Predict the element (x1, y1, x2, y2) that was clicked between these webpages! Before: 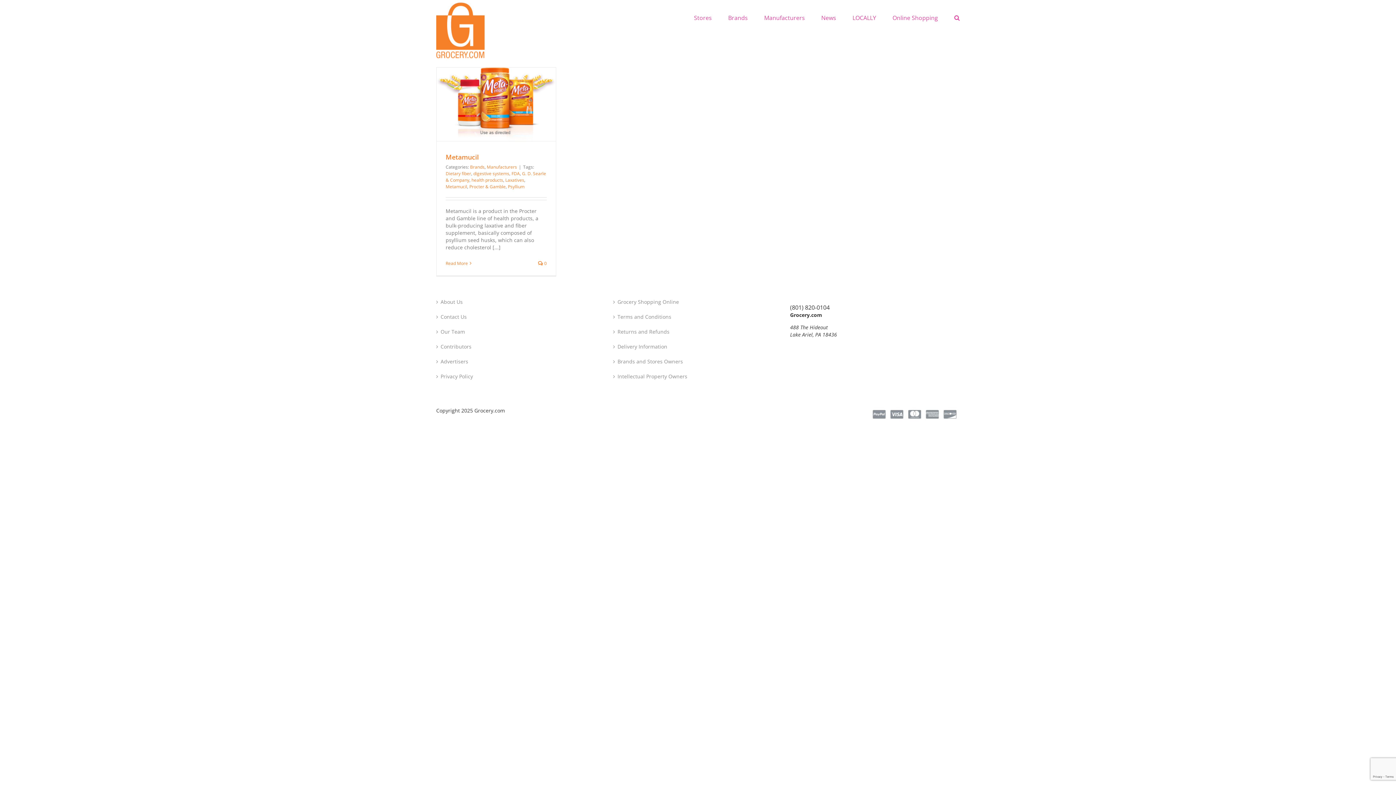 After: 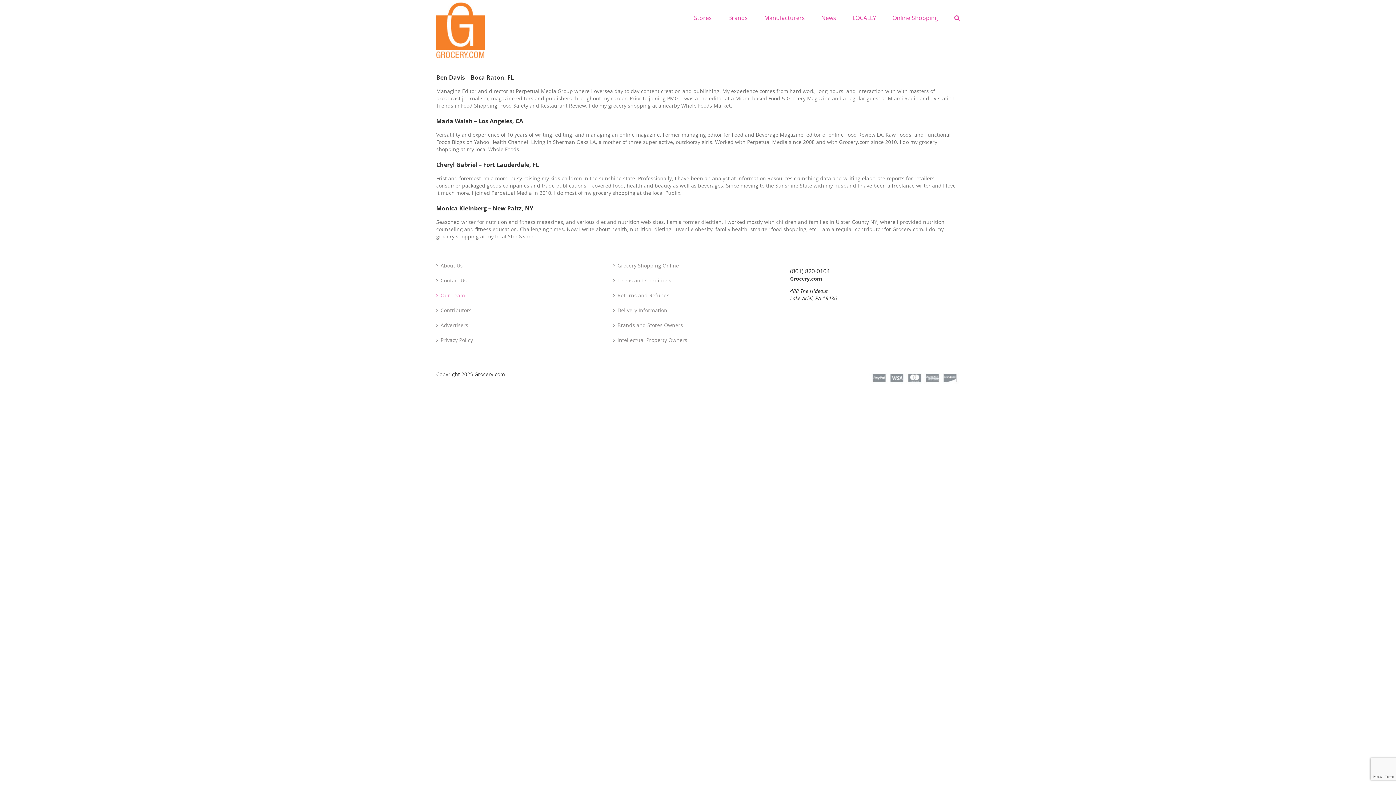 Action: bbox: (440, 328, 602, 335) label: Our Team